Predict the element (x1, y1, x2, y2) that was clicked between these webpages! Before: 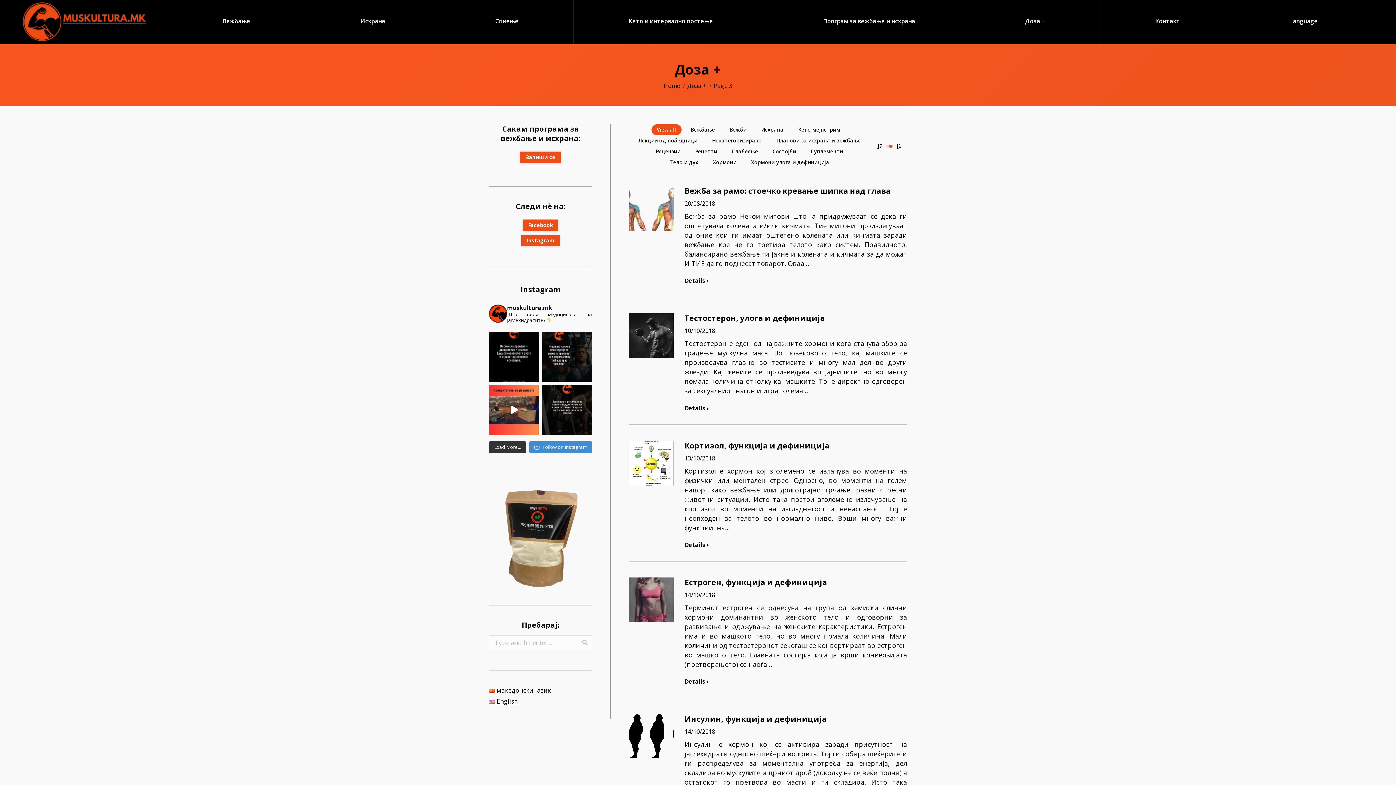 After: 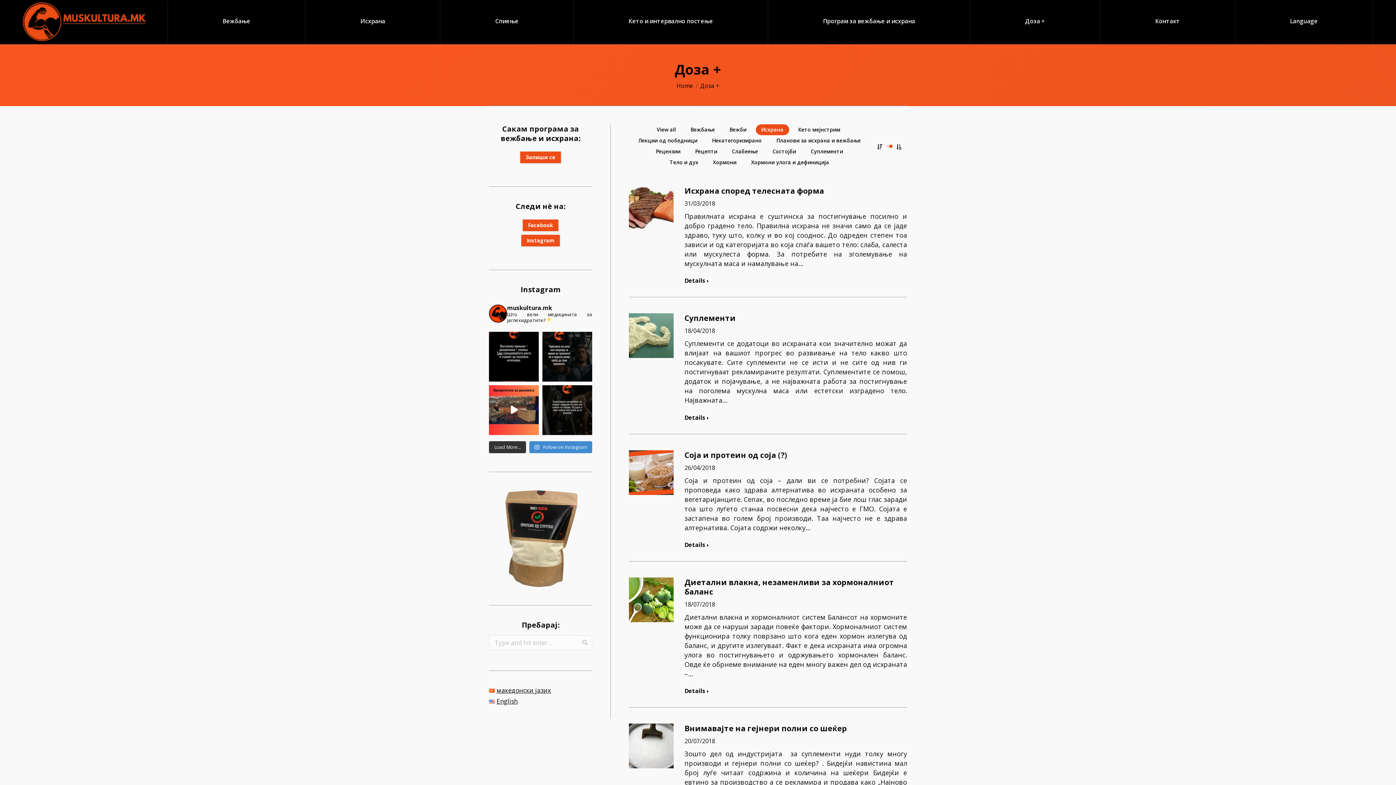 Action: bbox: (755, 124, 789, 135) label: Исхрана